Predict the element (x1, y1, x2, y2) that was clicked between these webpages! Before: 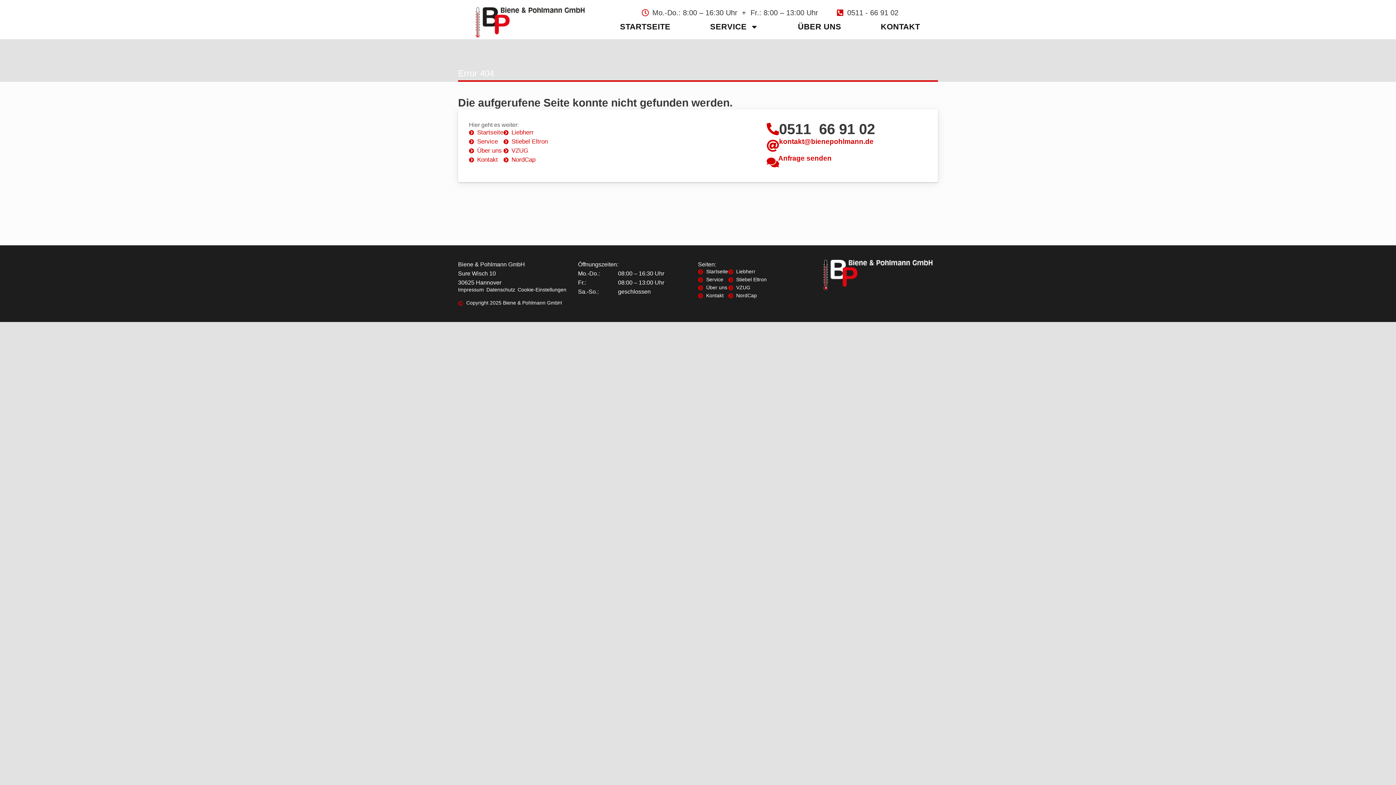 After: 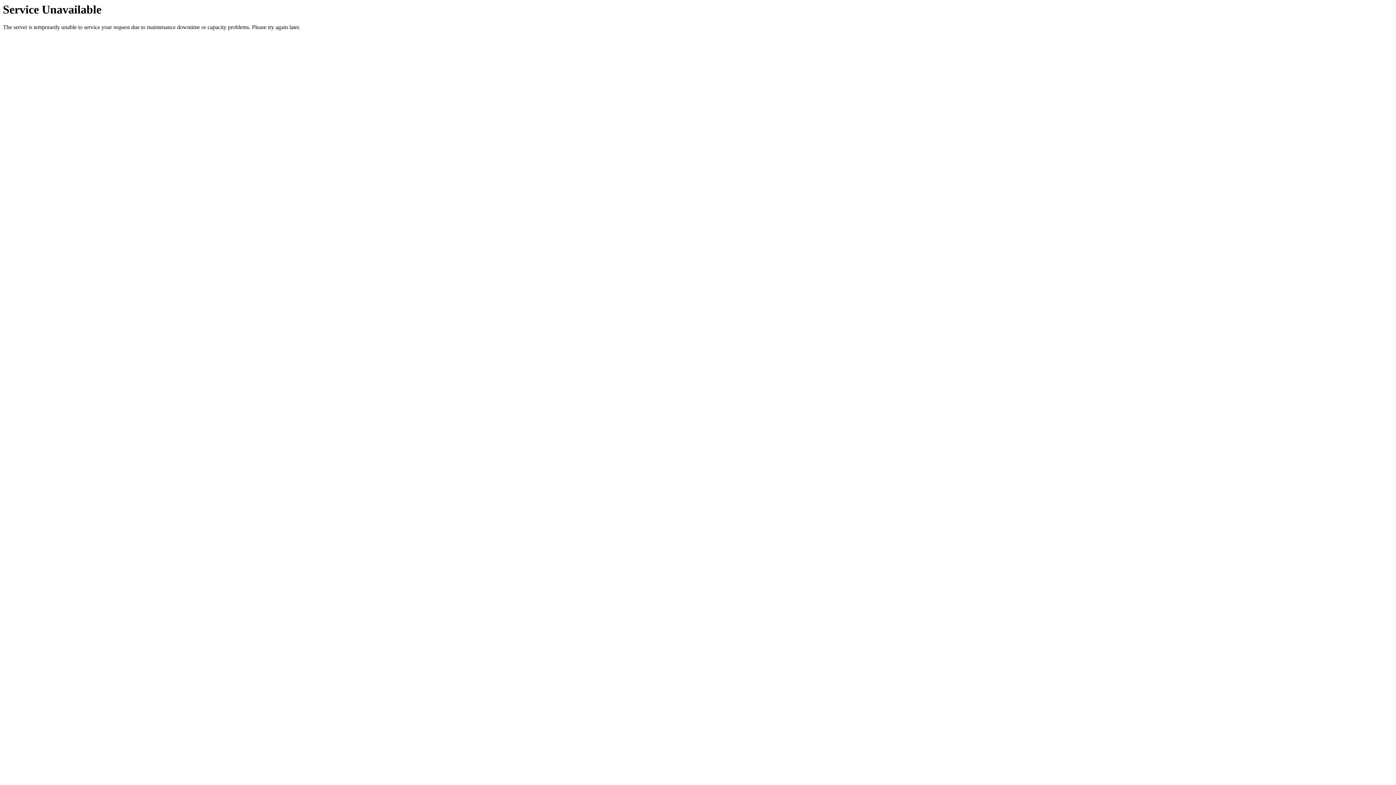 Action: label: Liebherr bbox: (728, 269, 766, 274)